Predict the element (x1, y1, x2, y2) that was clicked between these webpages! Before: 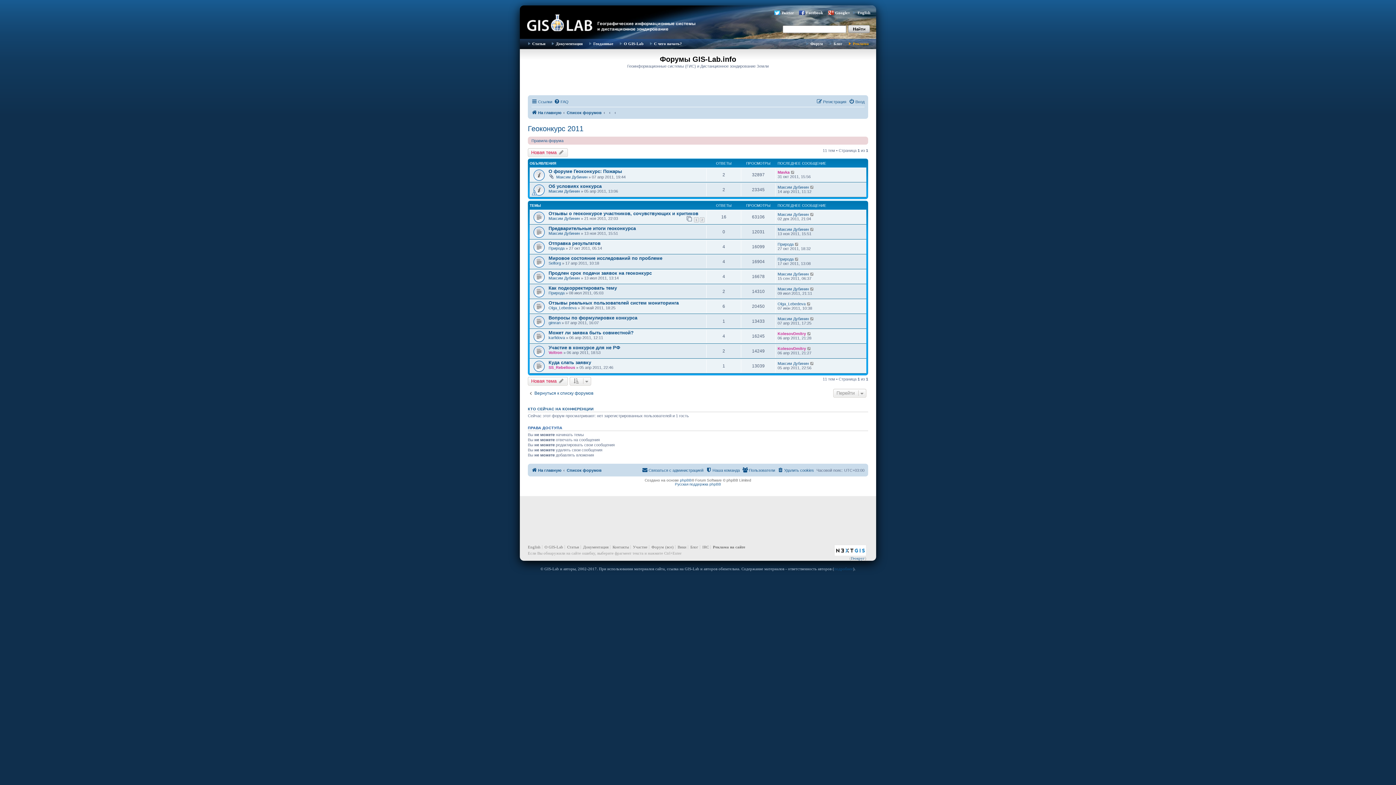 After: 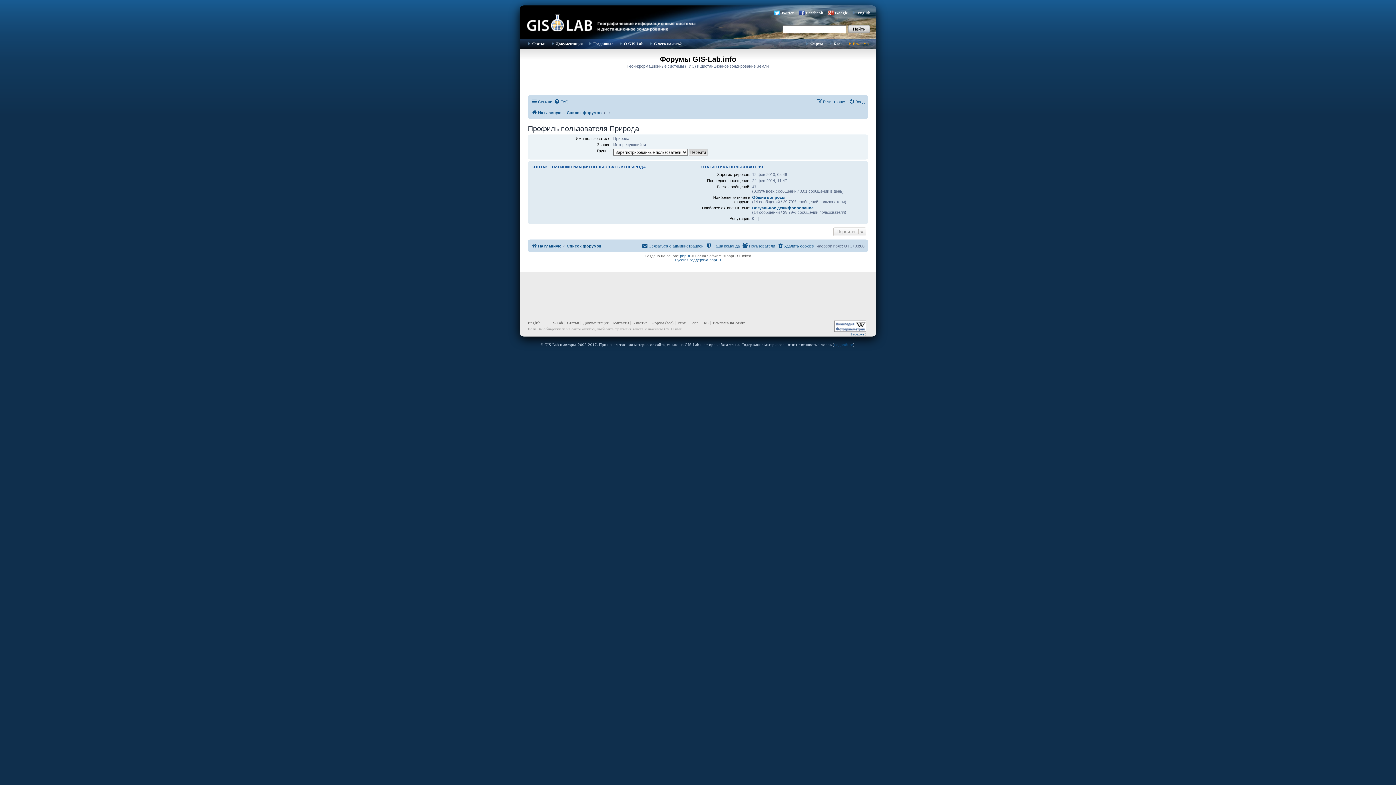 Action: bbox: (777, 242, 793, 246) label: Природа